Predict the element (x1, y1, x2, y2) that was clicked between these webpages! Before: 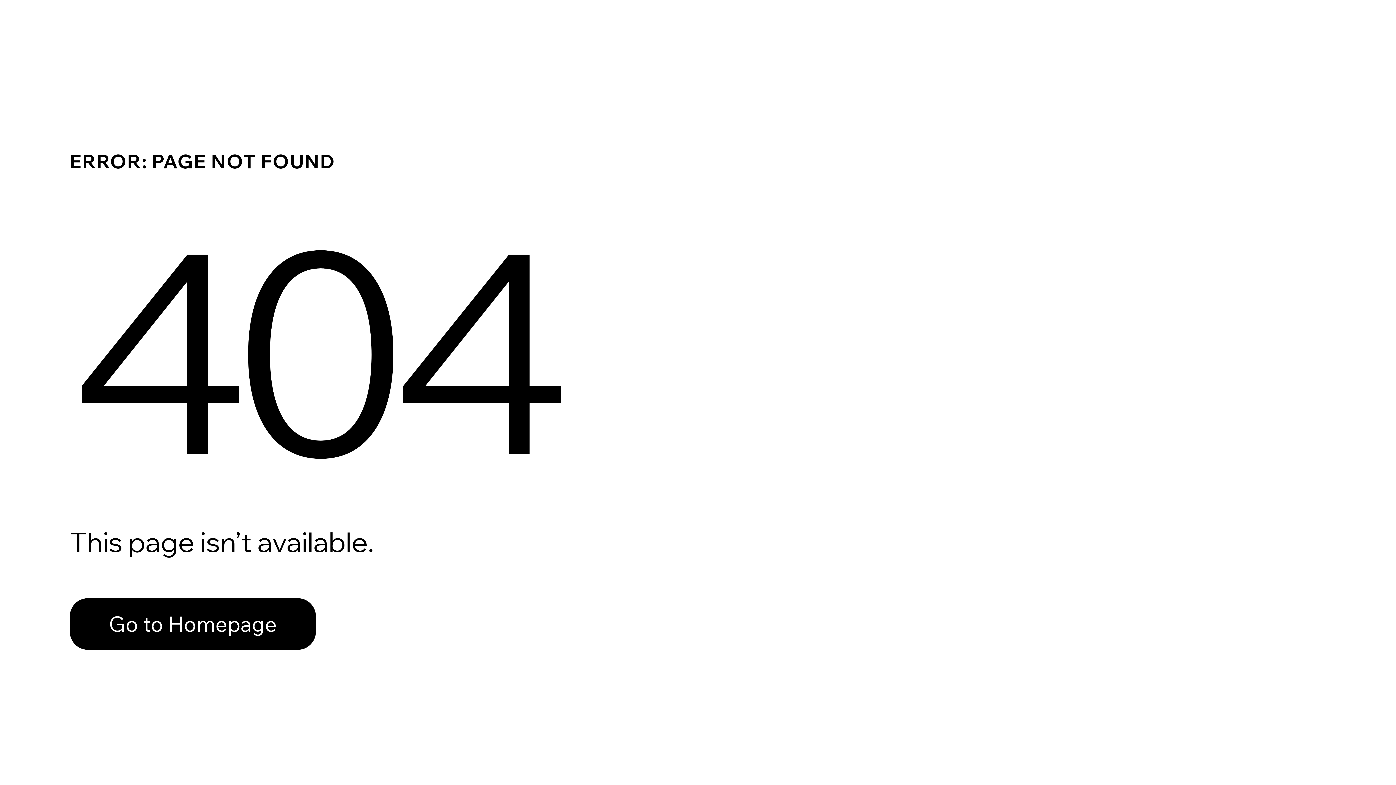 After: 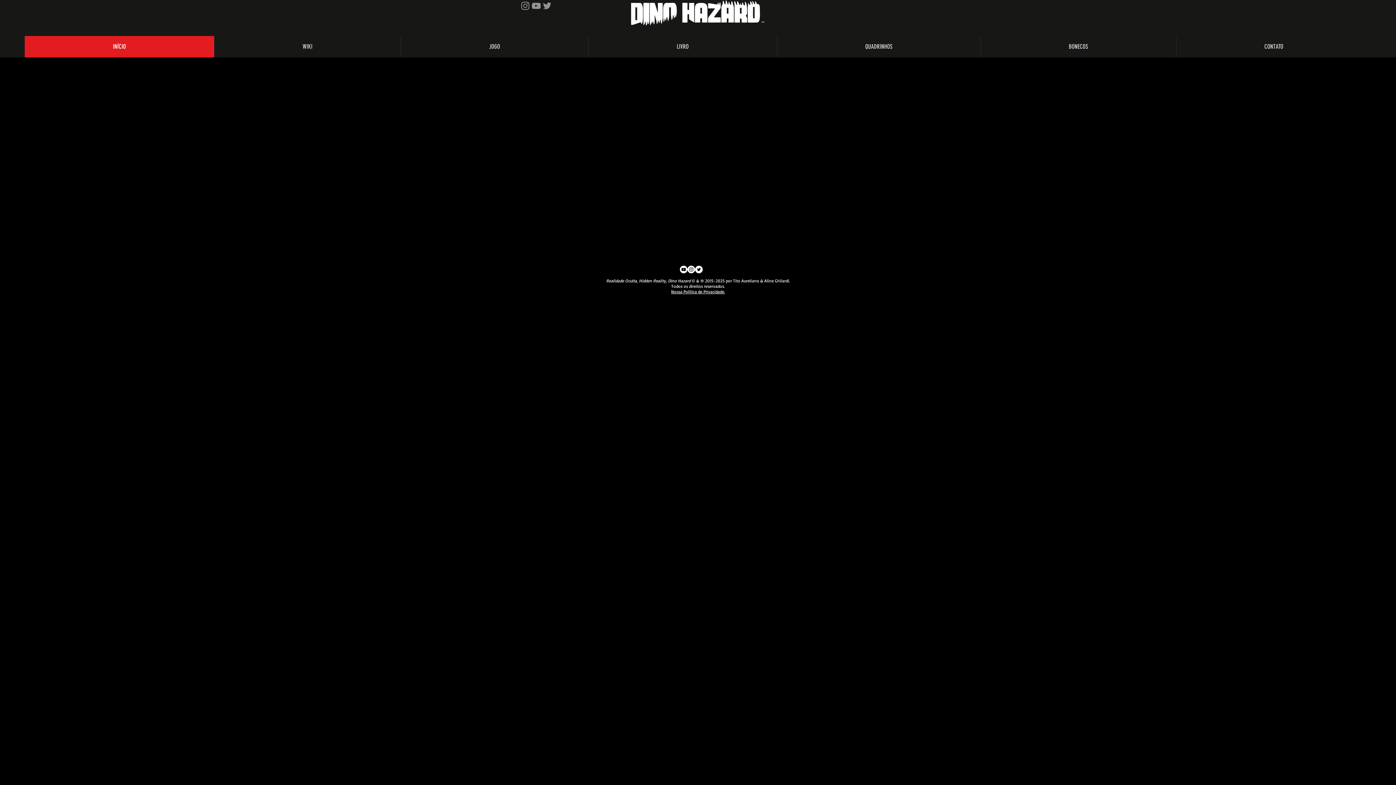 Action: label: Go to Homepage bbox: (69, 598, 316, 650)